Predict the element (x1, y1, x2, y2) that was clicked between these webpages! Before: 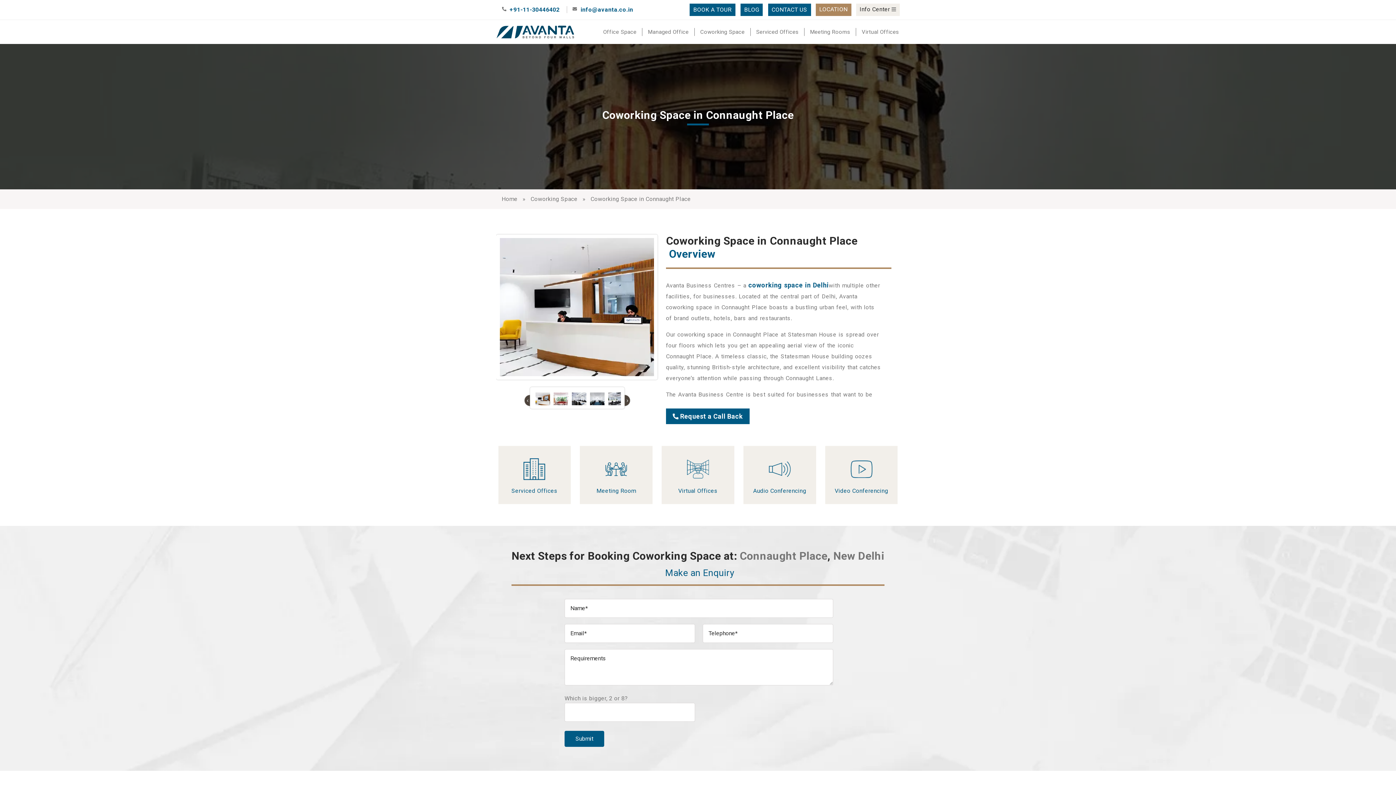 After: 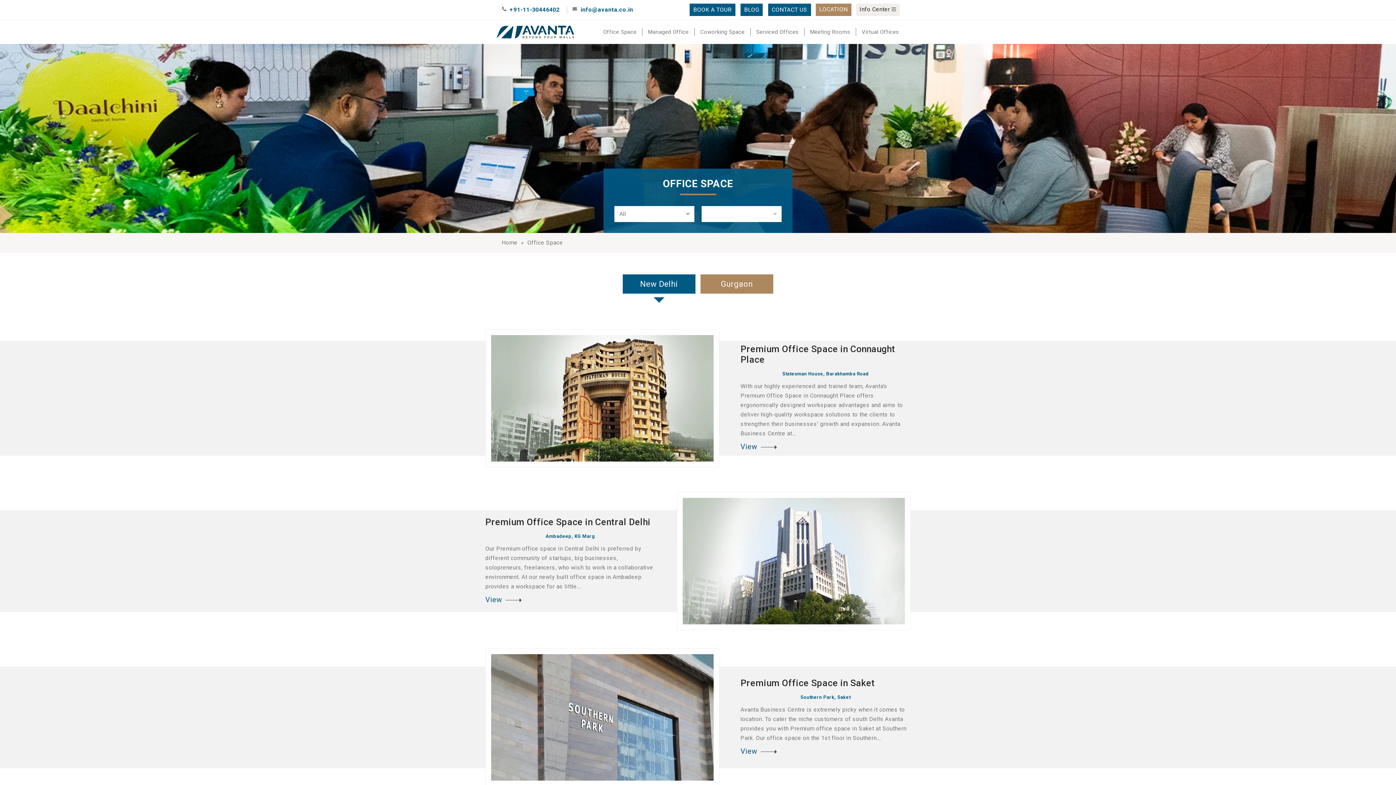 Action: label: Office Space bbox: (597, 28, 642, 36)